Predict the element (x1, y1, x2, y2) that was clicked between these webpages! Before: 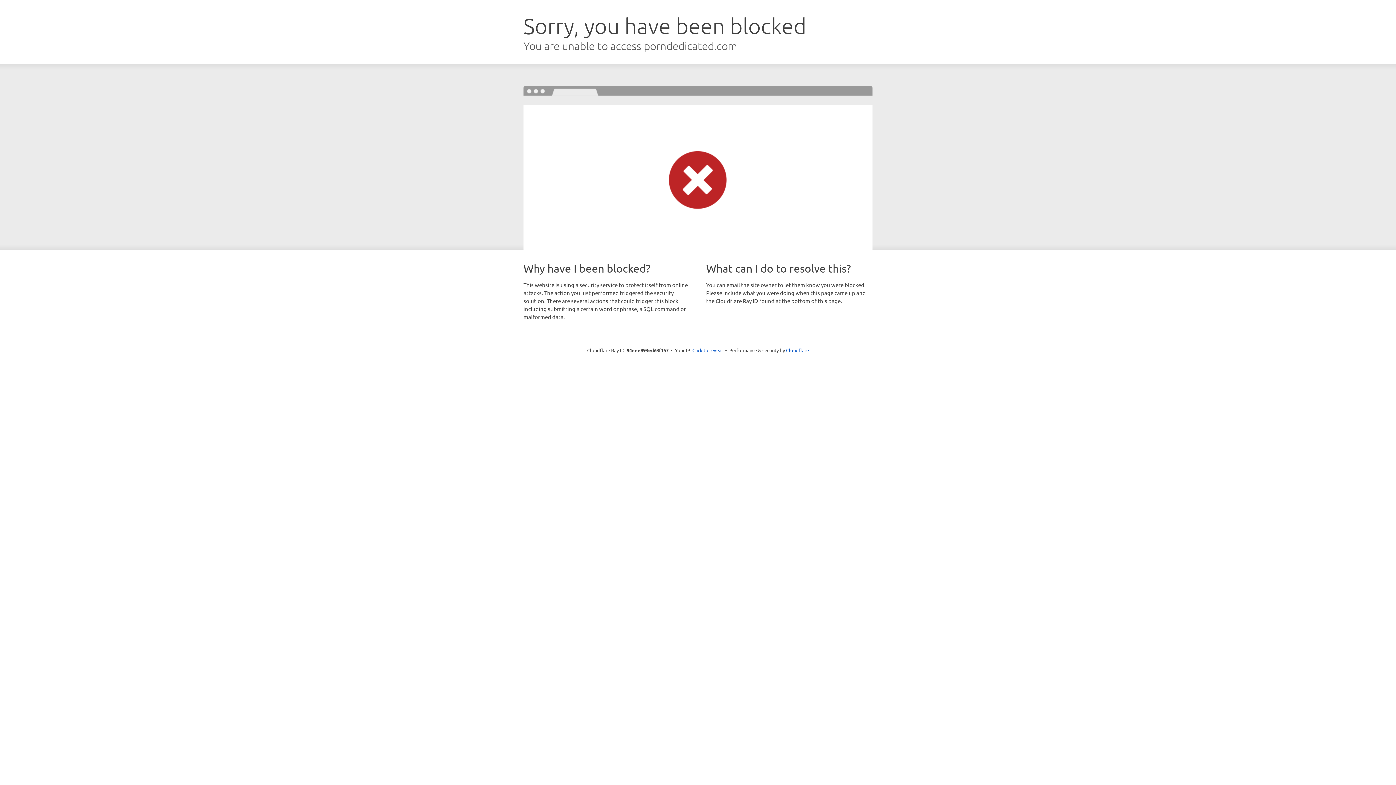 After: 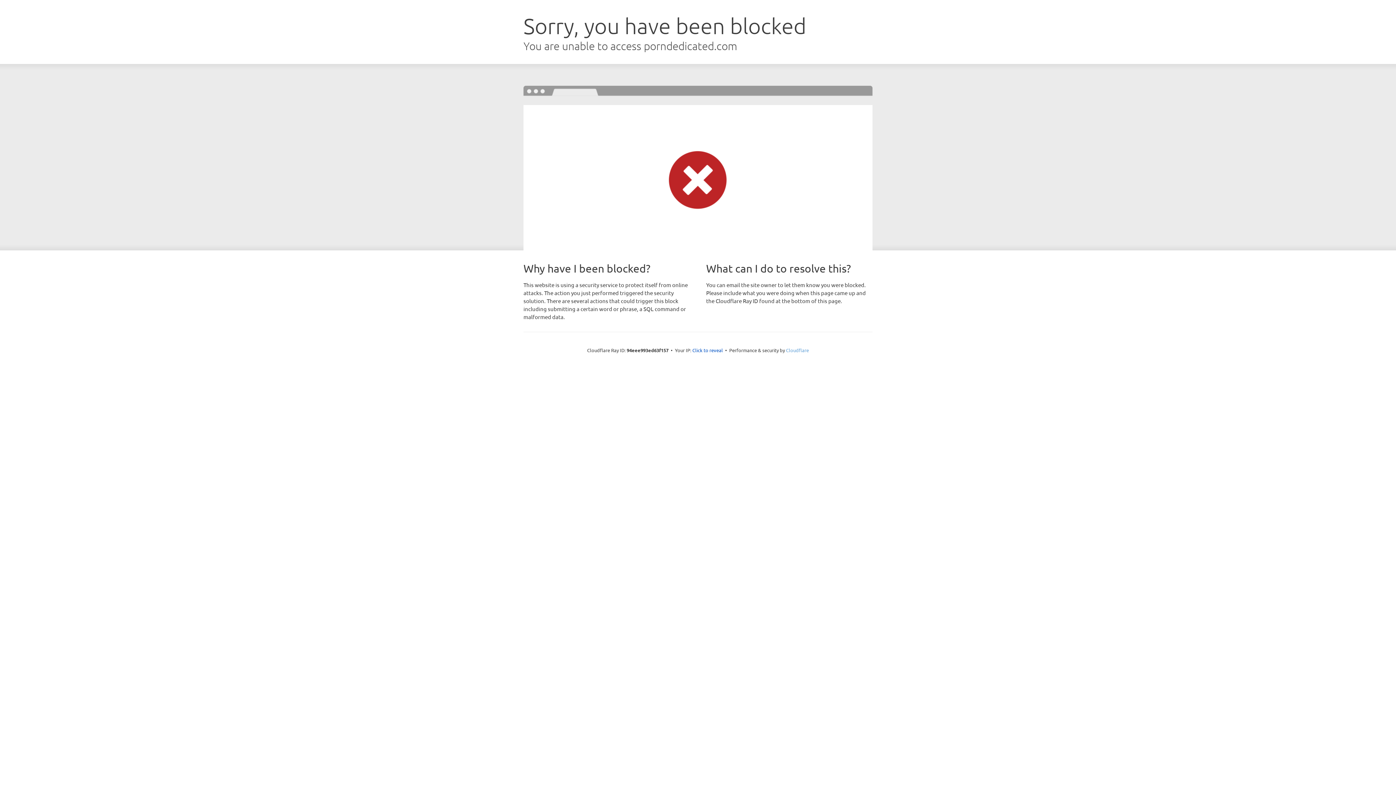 Action: label: Cloudflare bbox: (786, 347, 809, 353)